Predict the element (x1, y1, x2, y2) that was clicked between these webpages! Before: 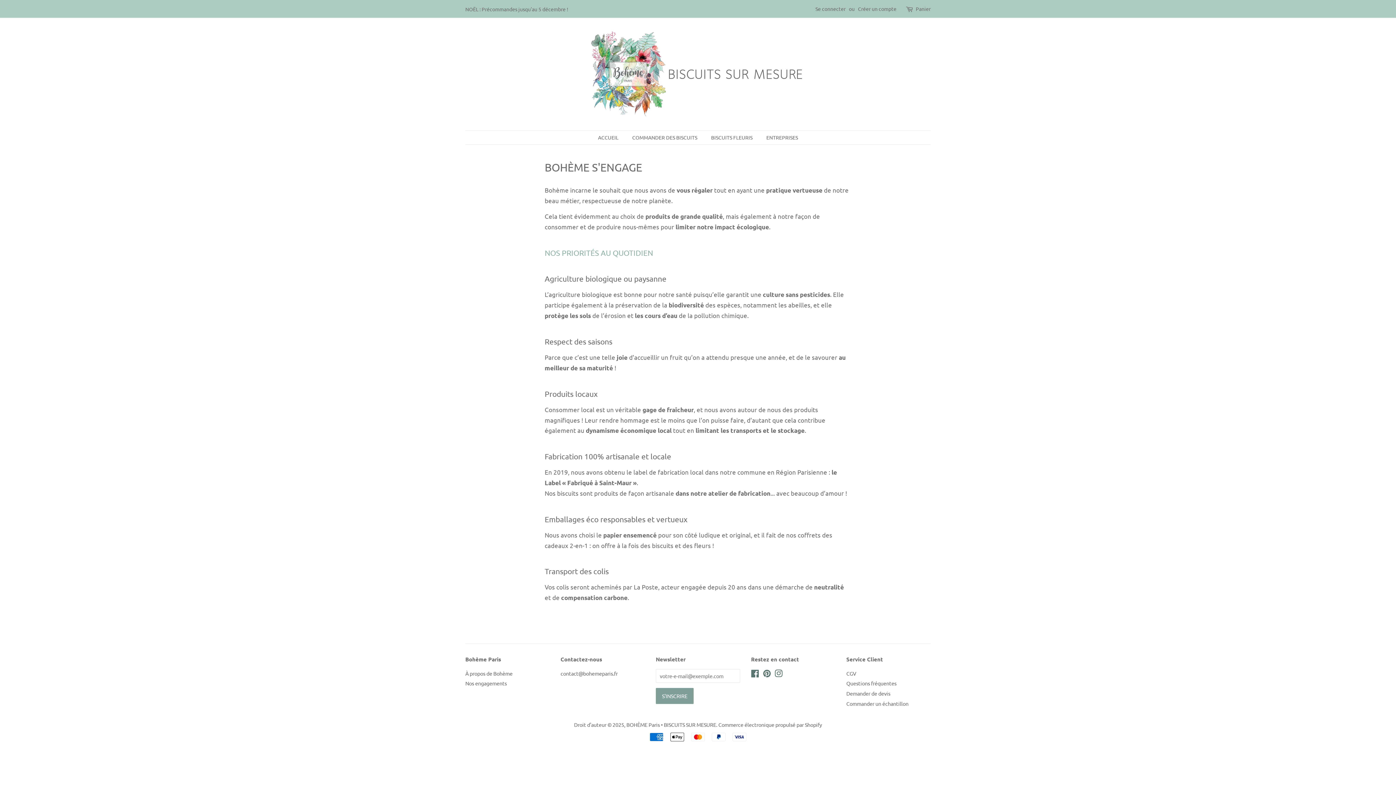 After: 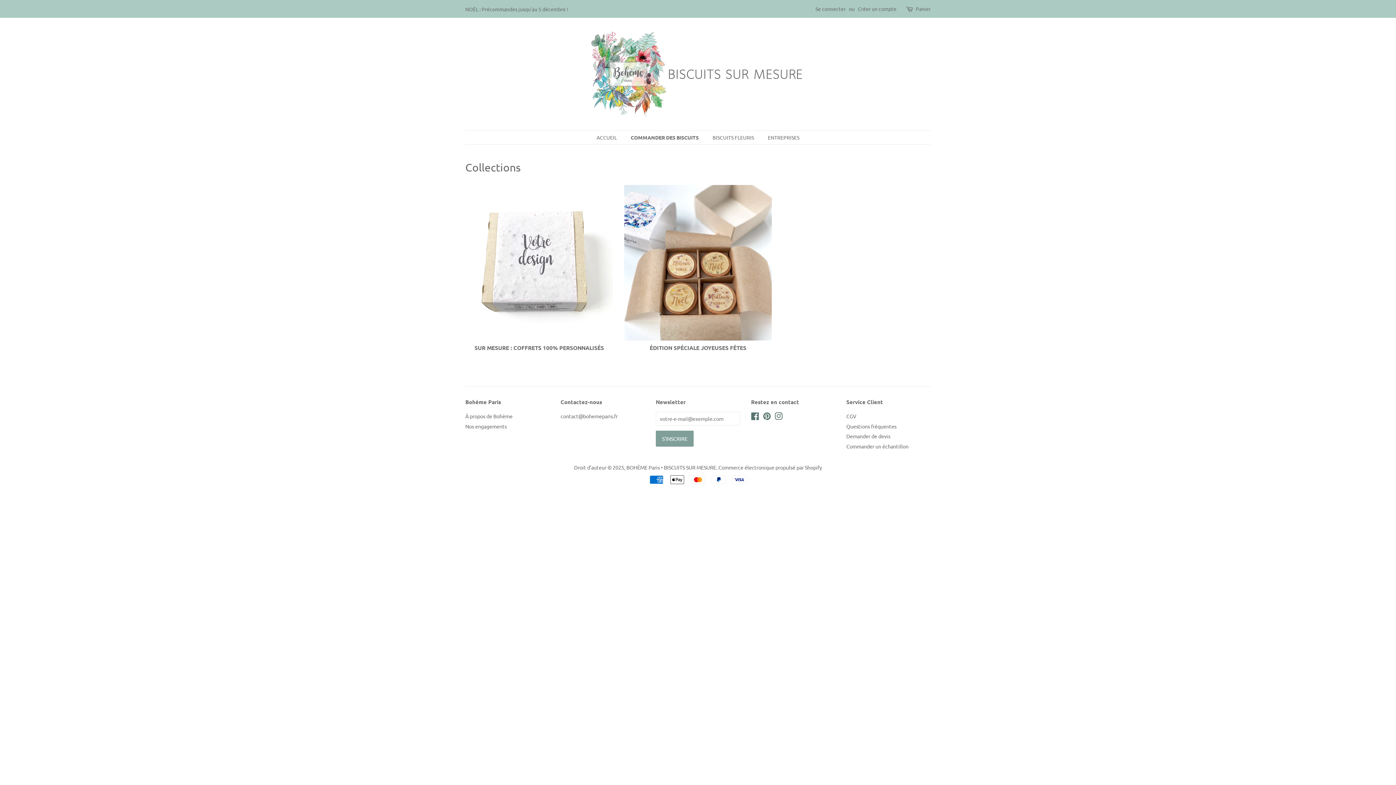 Action: bbox: (626, 130, 704, 144) label: COMMANDER DES BISCUITS